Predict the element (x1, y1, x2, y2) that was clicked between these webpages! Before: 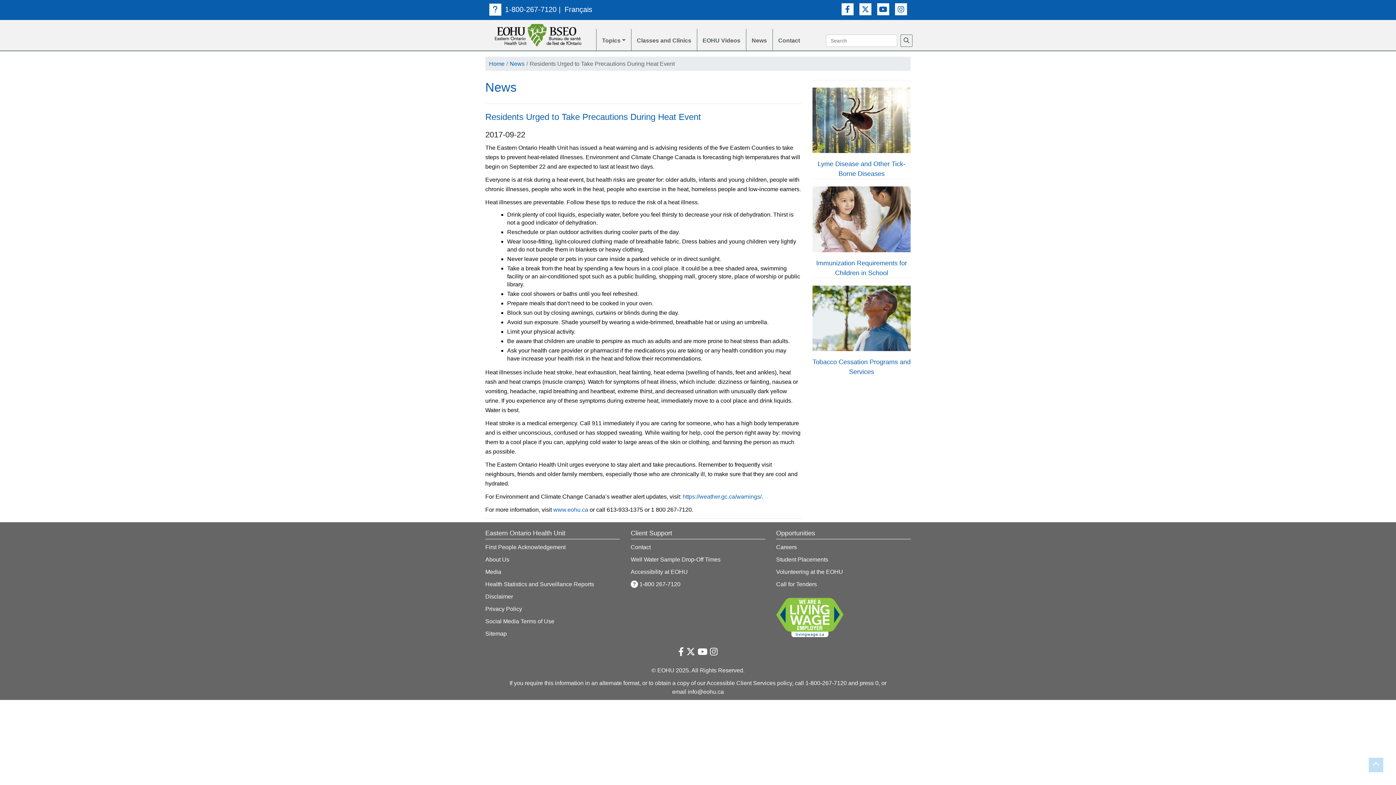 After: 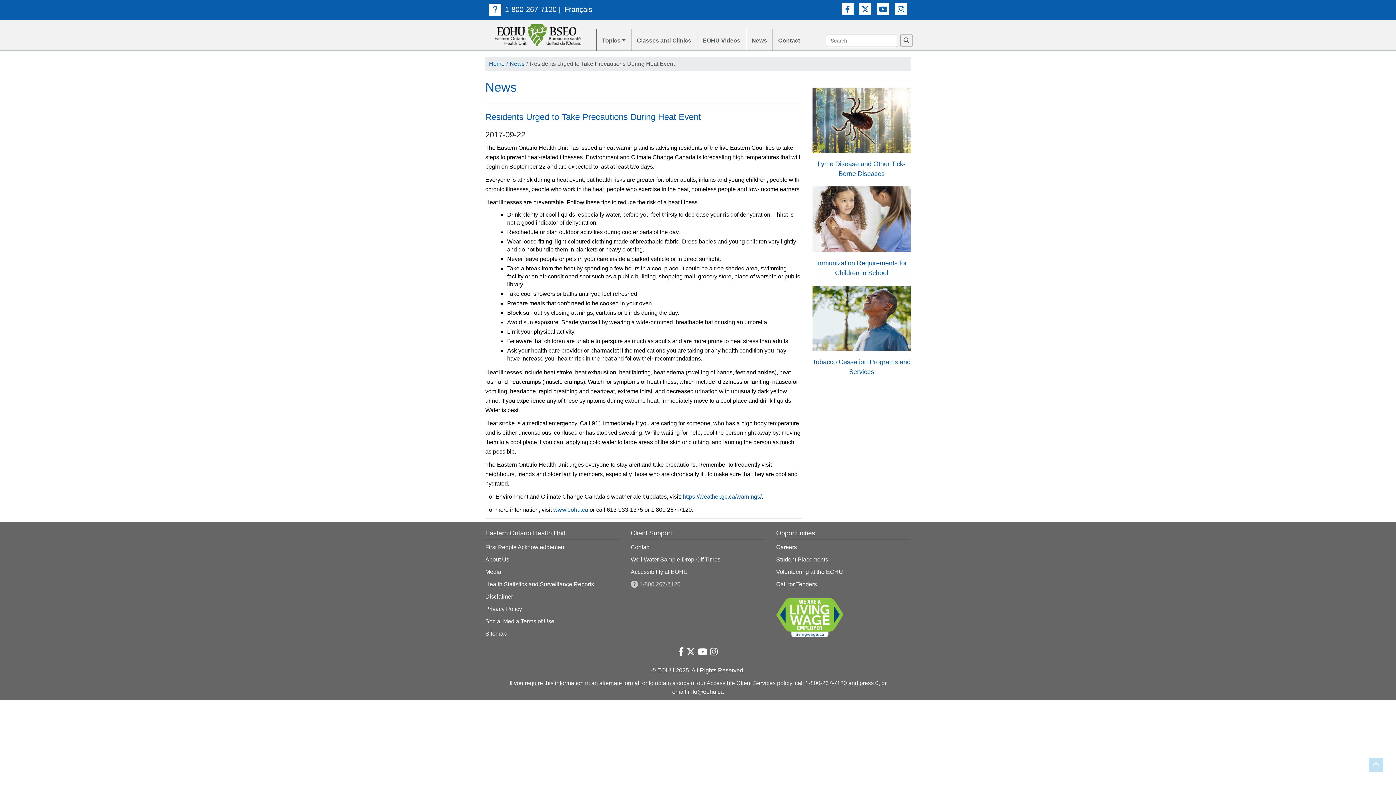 Action: label:  1-800 267-7120 bbox: (630, 581, 680, 587)